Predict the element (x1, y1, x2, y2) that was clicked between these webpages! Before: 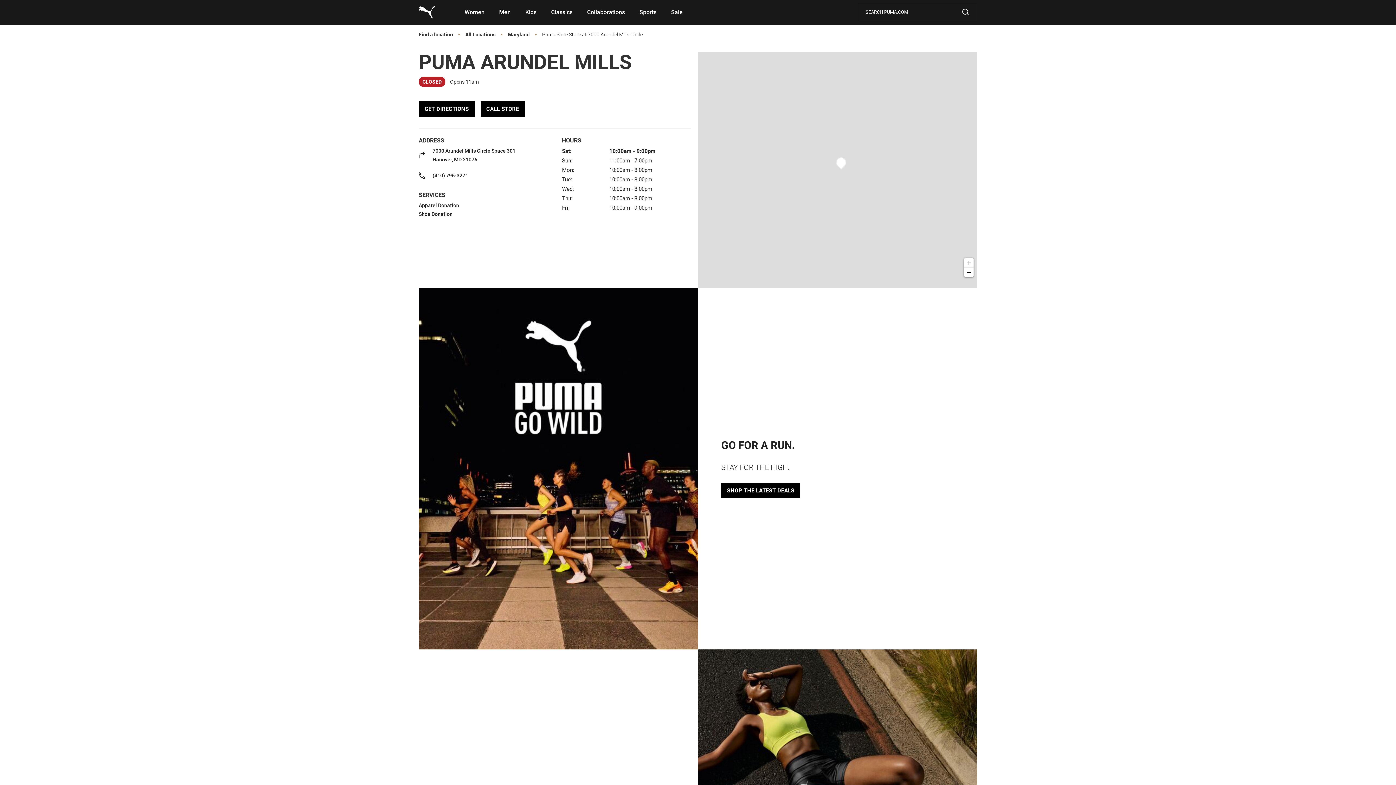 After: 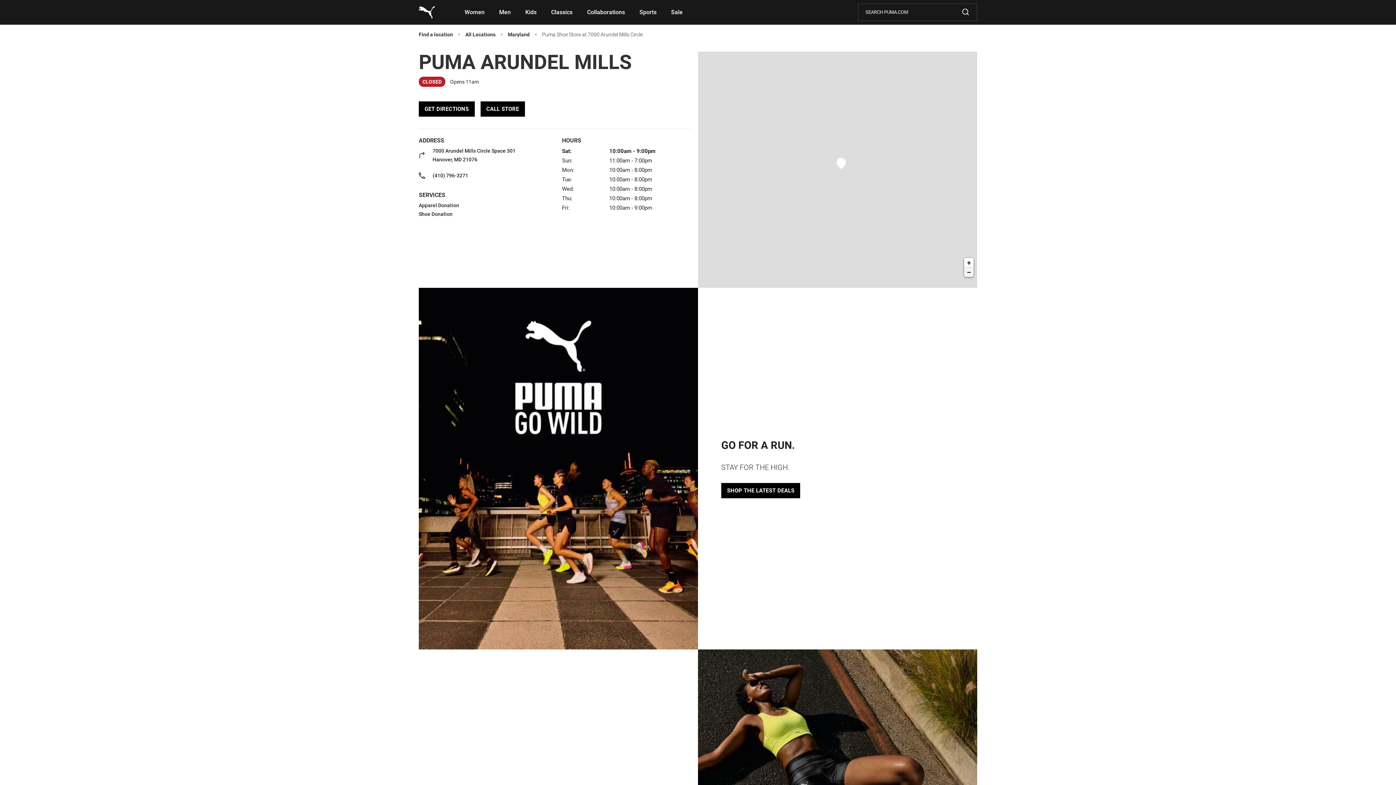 Action: label: Zoom out bbox: (964, 267, 973, 277)